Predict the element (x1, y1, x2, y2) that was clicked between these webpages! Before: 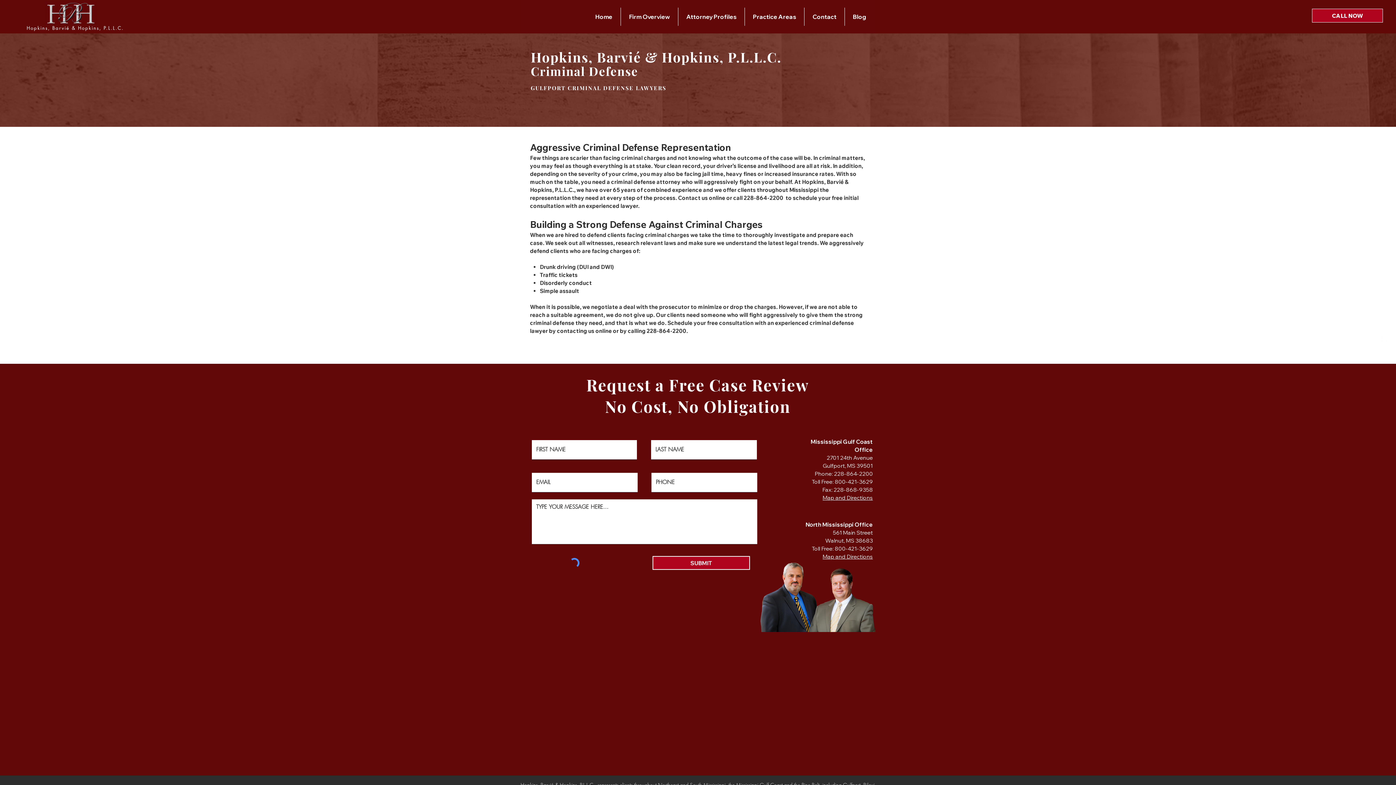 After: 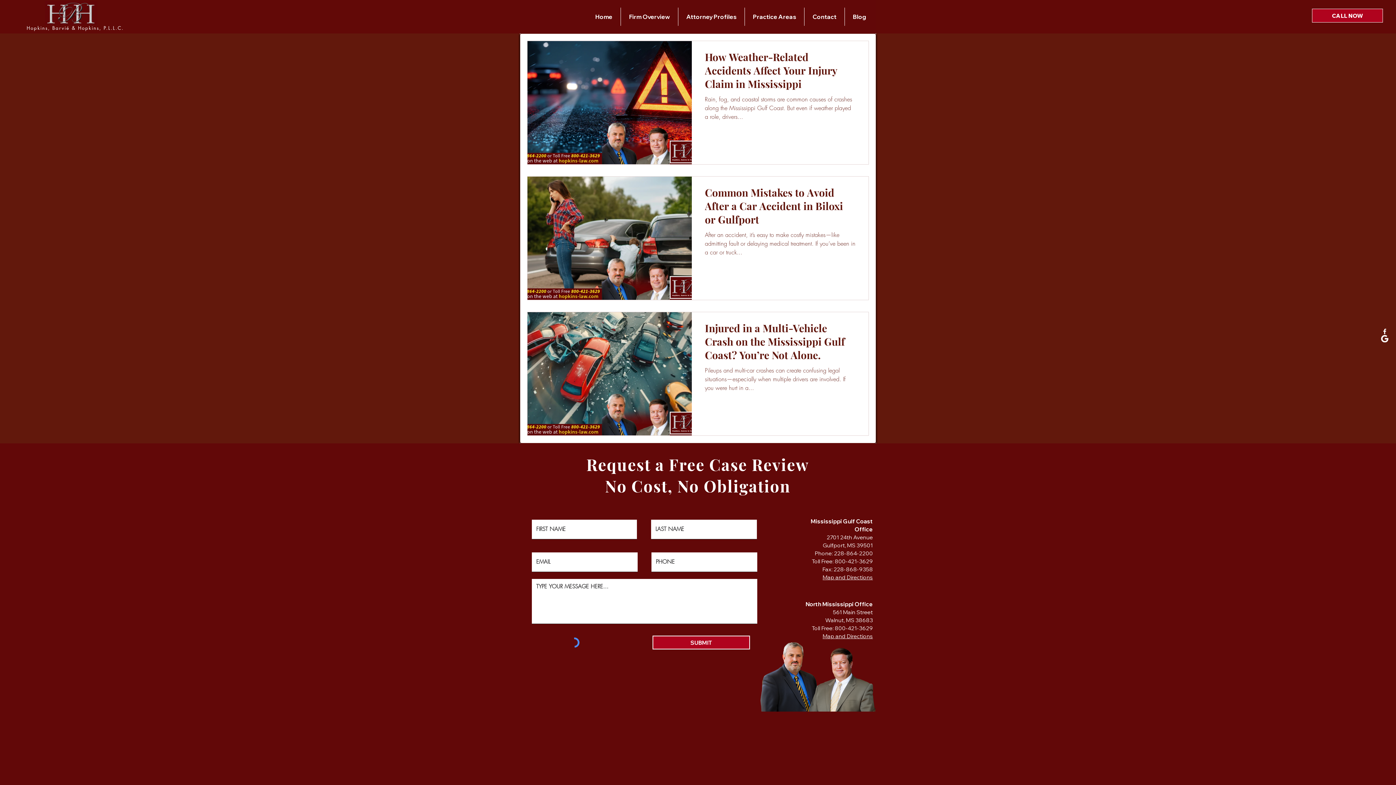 Action: label: Blog bbox: (845, 7, 874, 25)